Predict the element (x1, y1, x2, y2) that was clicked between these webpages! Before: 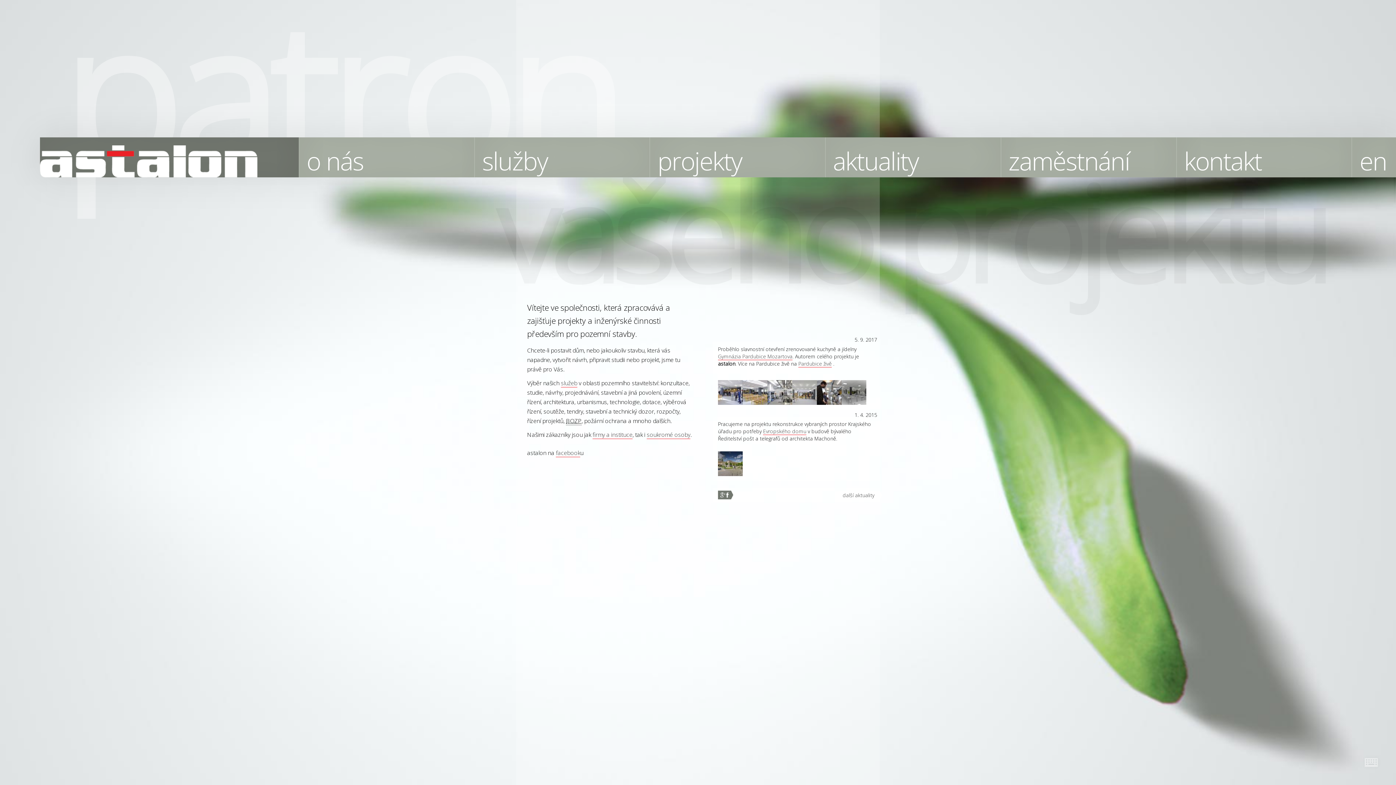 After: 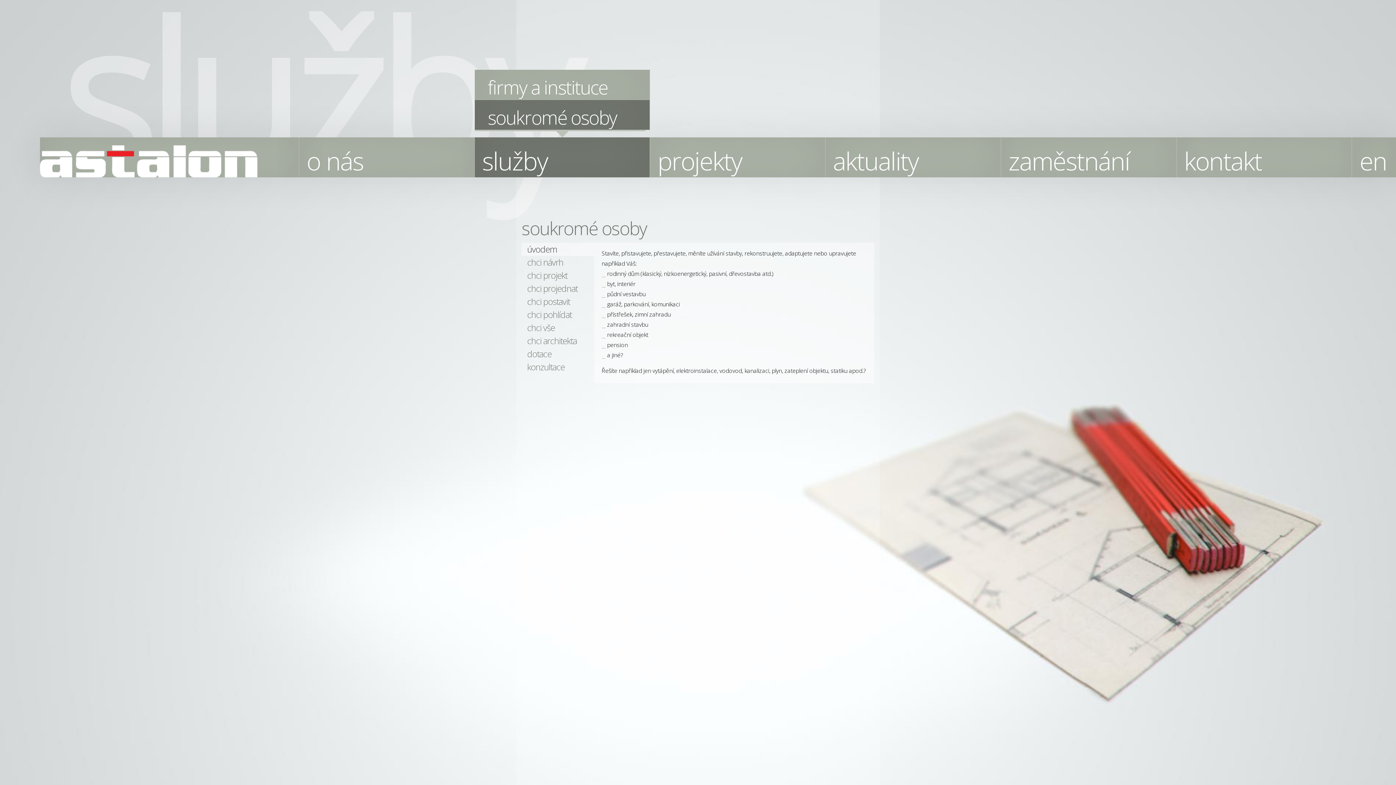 Action: label: soukromé osoby bbox: (646, 431, 690, 439)